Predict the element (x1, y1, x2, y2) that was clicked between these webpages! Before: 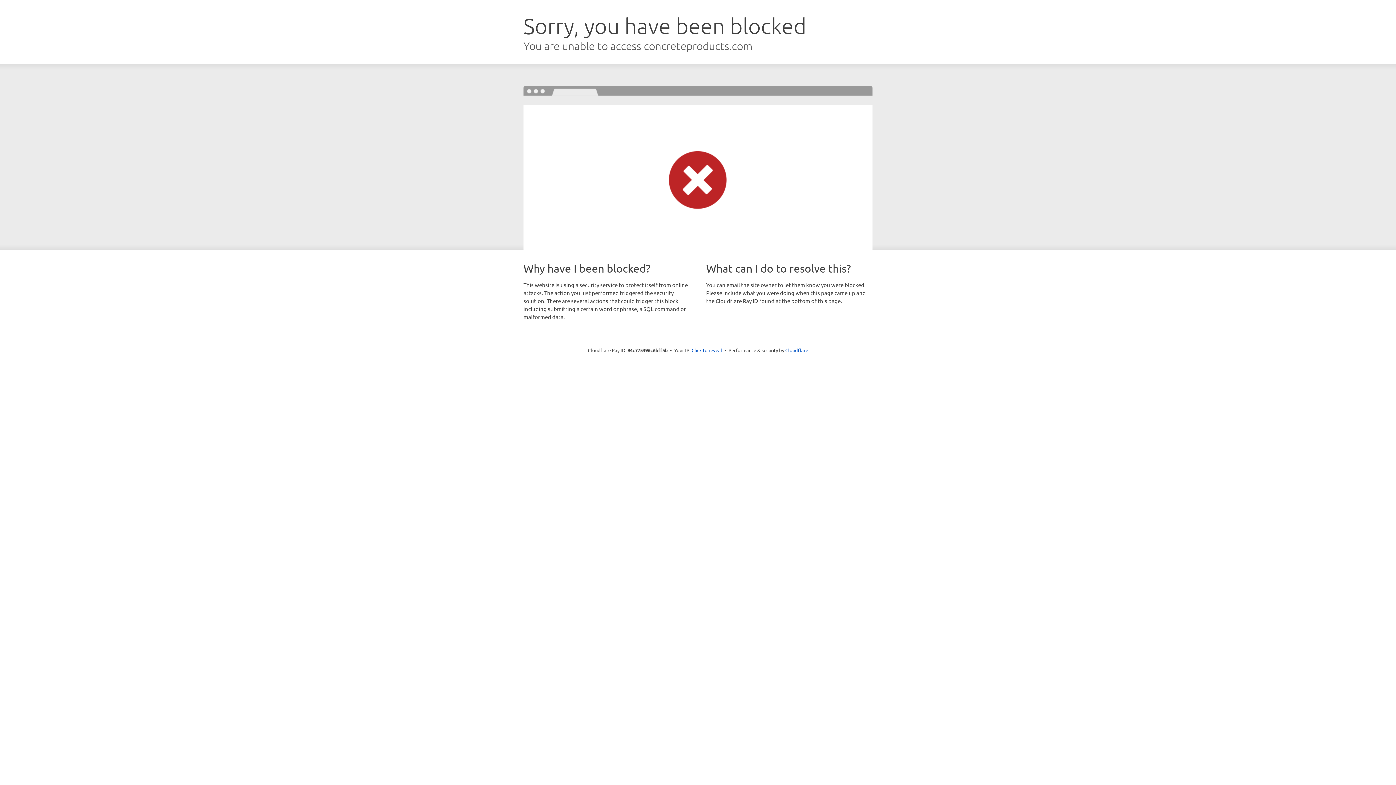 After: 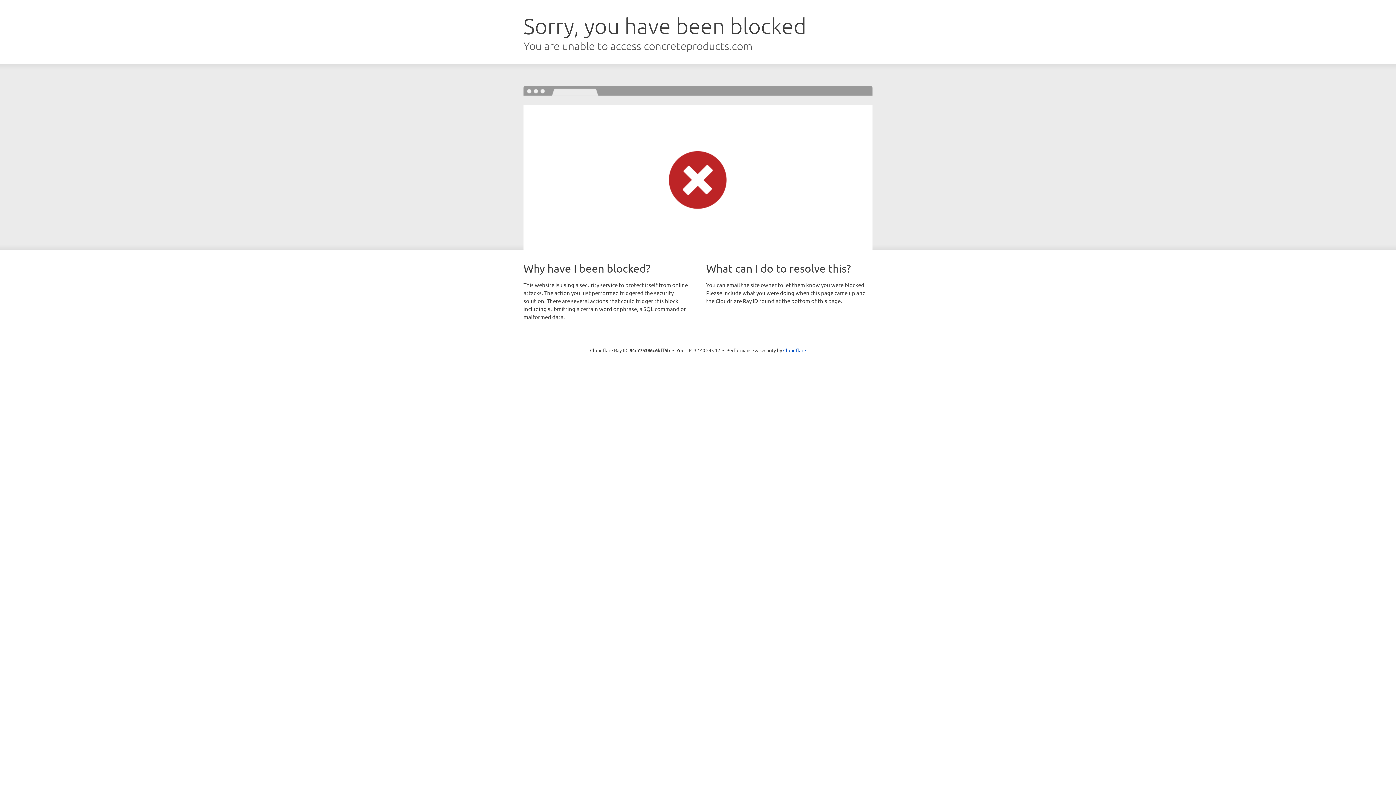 Action: label: Click to reveal bbox: (691, 346, 722, 353)